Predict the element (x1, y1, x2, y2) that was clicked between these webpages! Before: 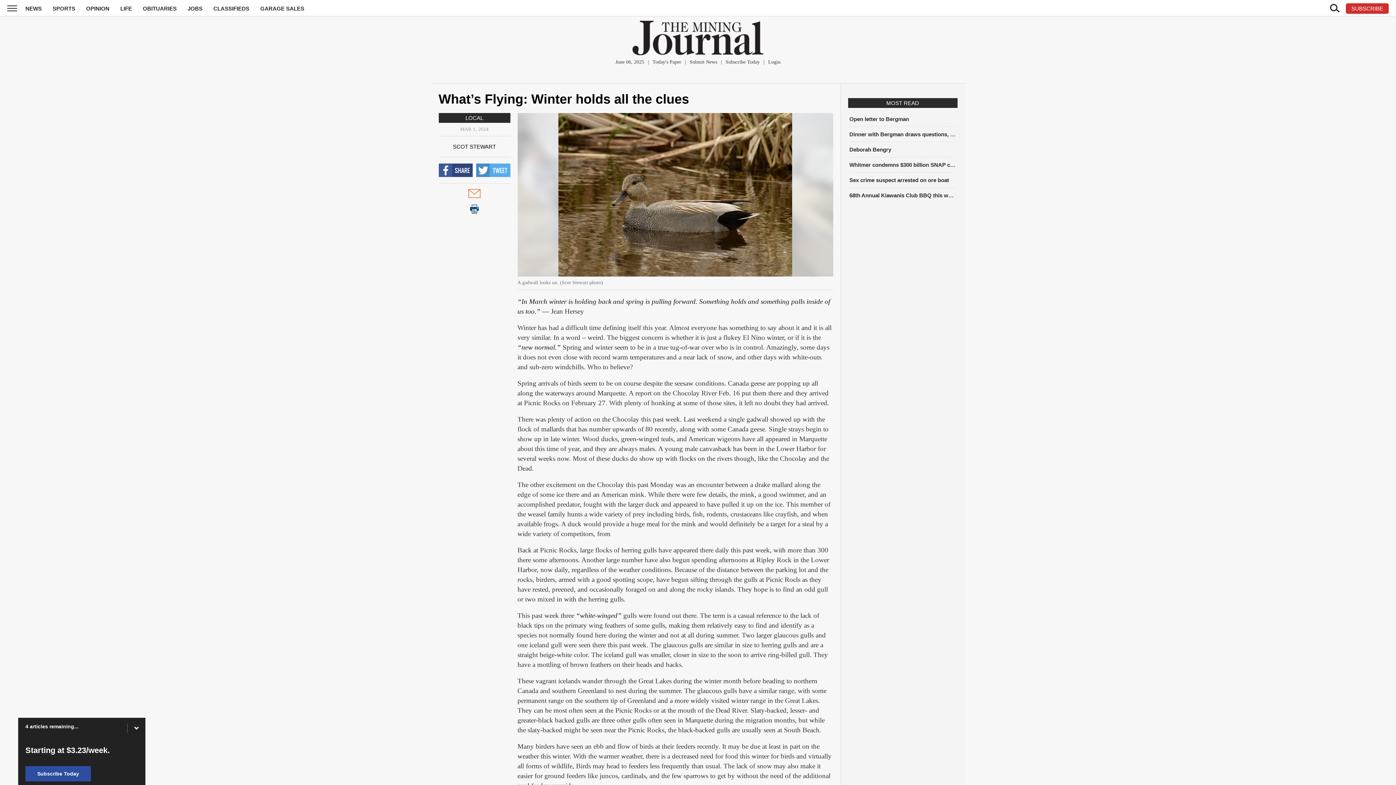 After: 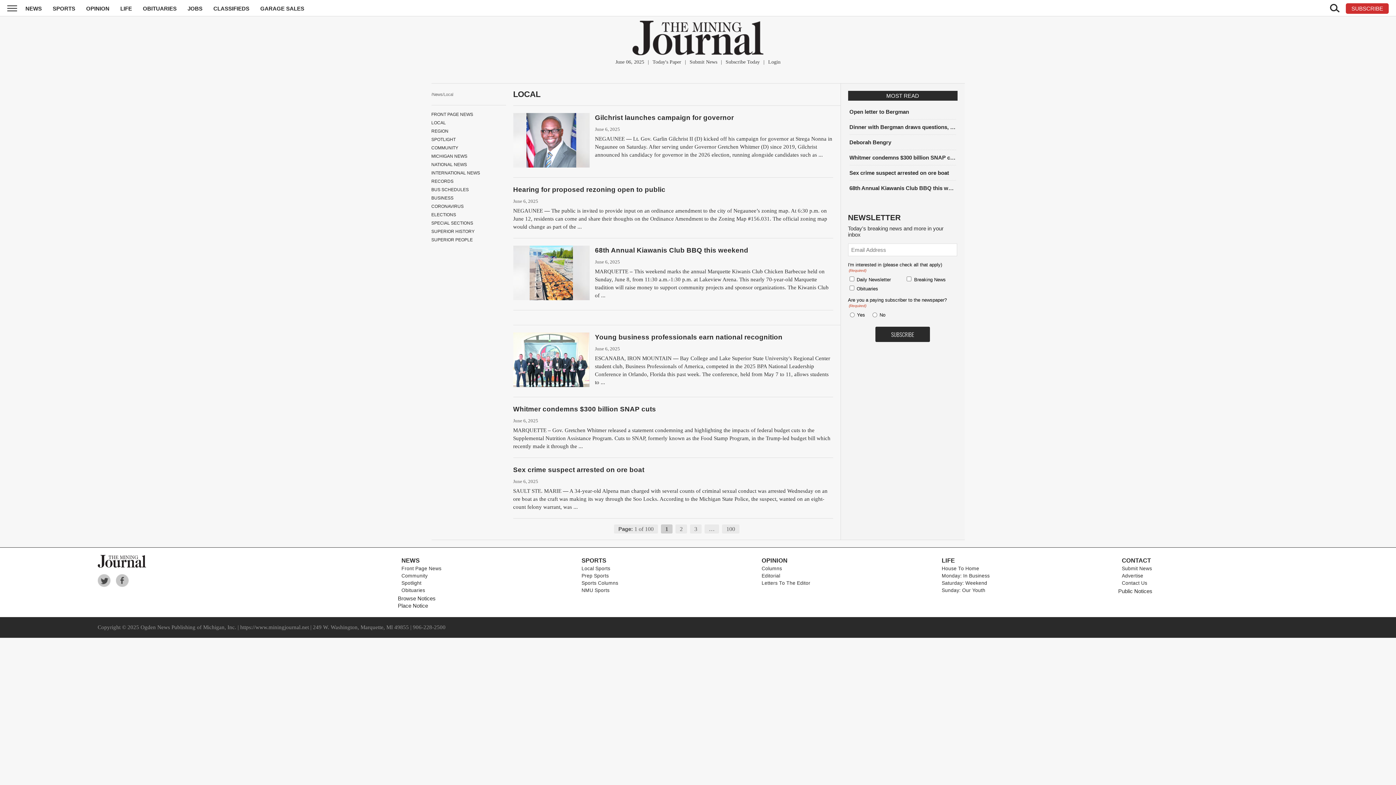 Action: label: LOCAL bbox: (465, 114, 483, 121)